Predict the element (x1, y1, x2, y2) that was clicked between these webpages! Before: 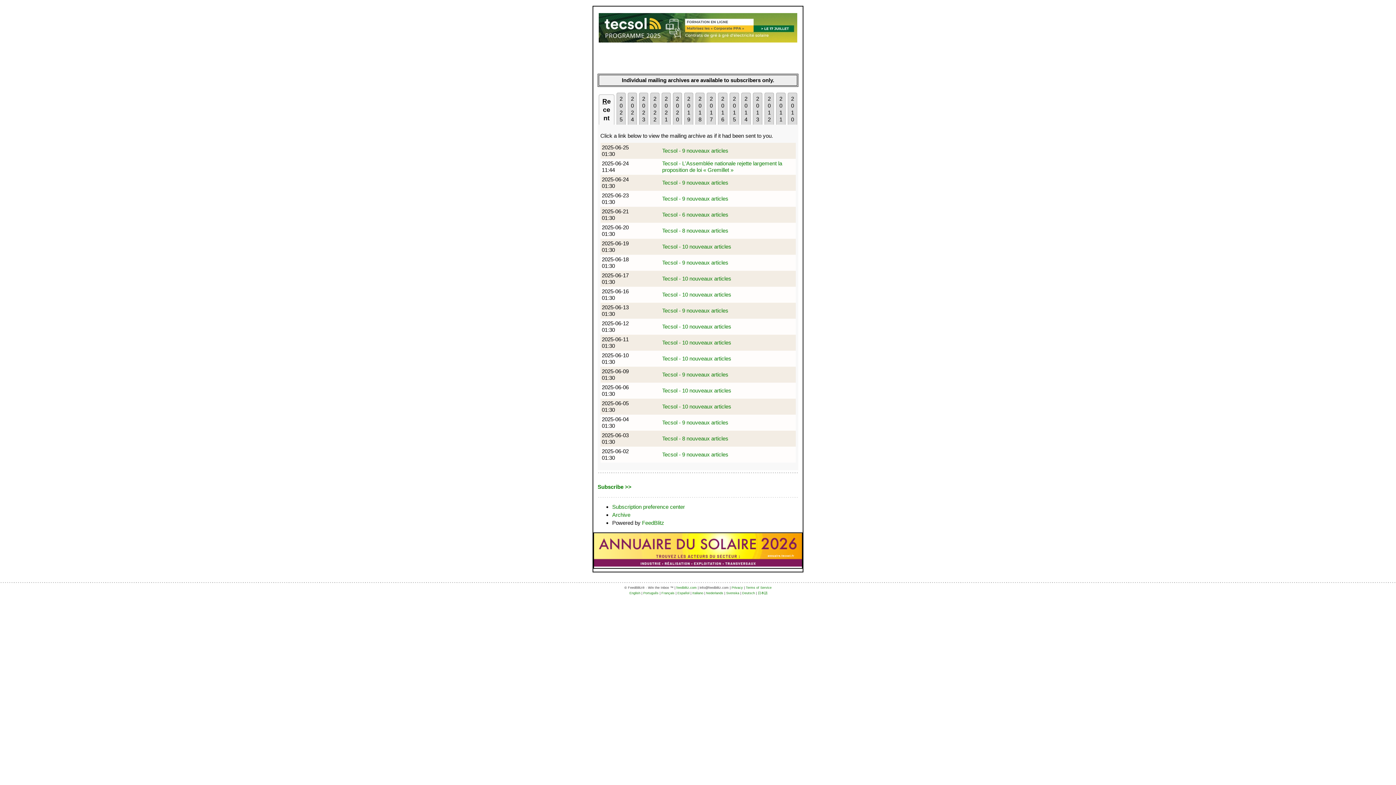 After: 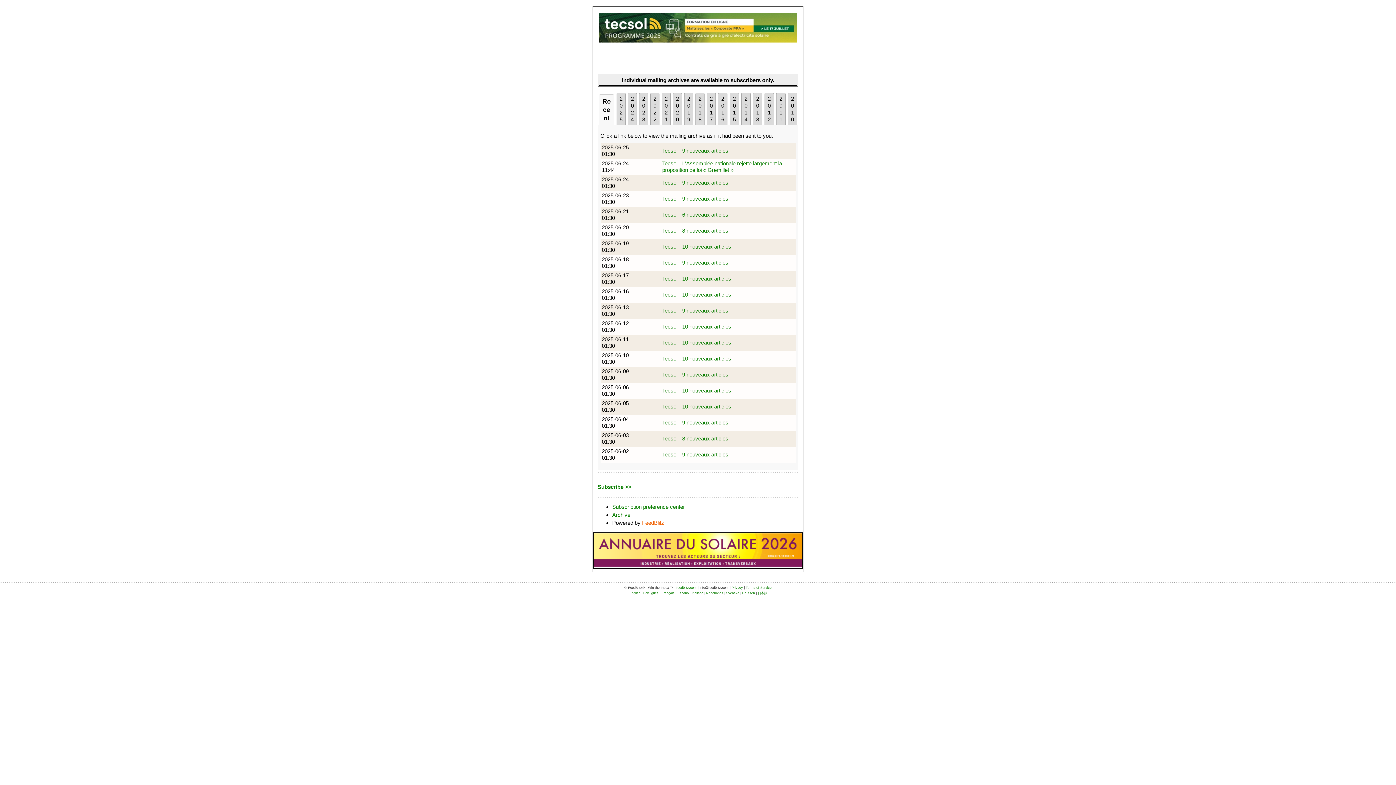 Action: label: FeedBlitz bbox: (642, 520, 664, 526)